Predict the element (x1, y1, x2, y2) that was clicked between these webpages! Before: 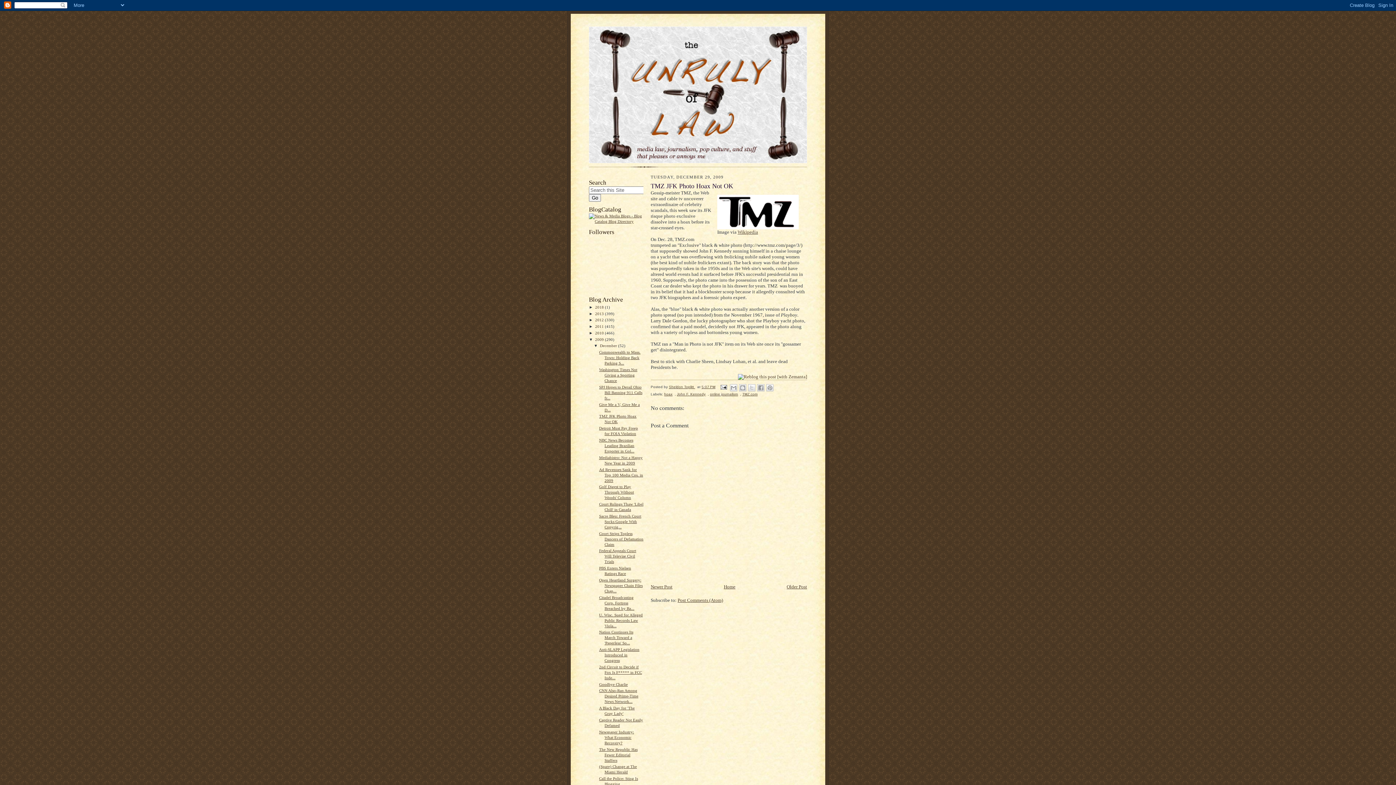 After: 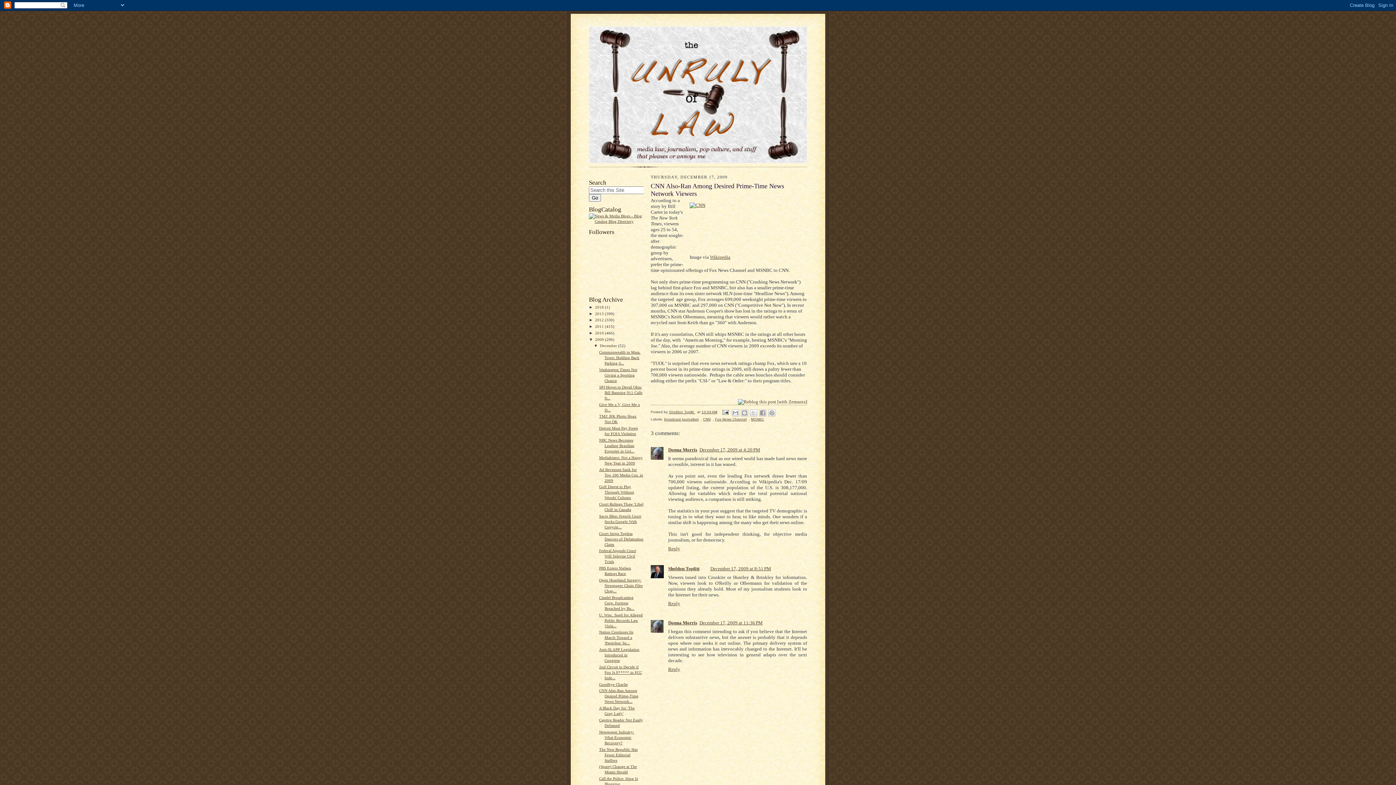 Action: bbox: (599, 688, 638, 704) label: CNN Also-Ran Among Desired Prime-Time News Network...